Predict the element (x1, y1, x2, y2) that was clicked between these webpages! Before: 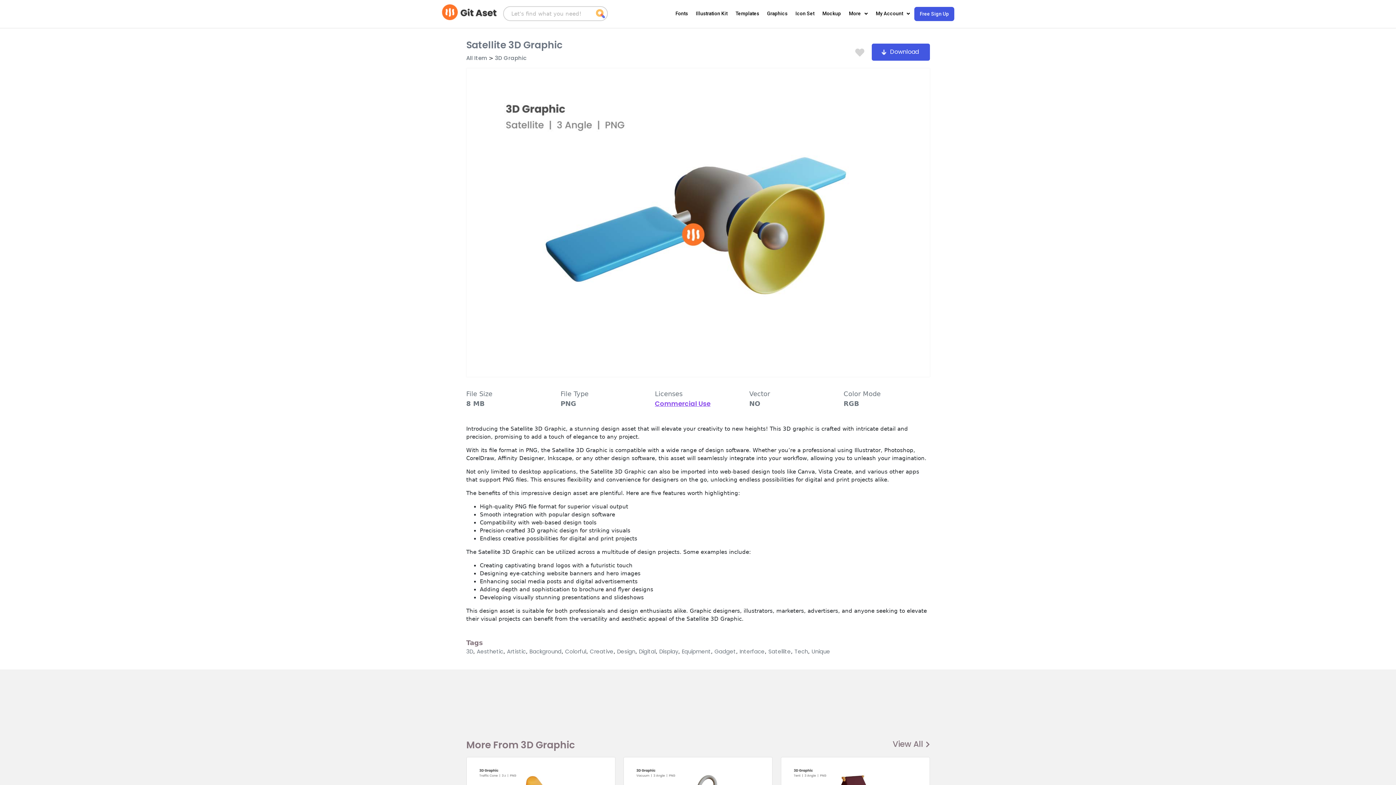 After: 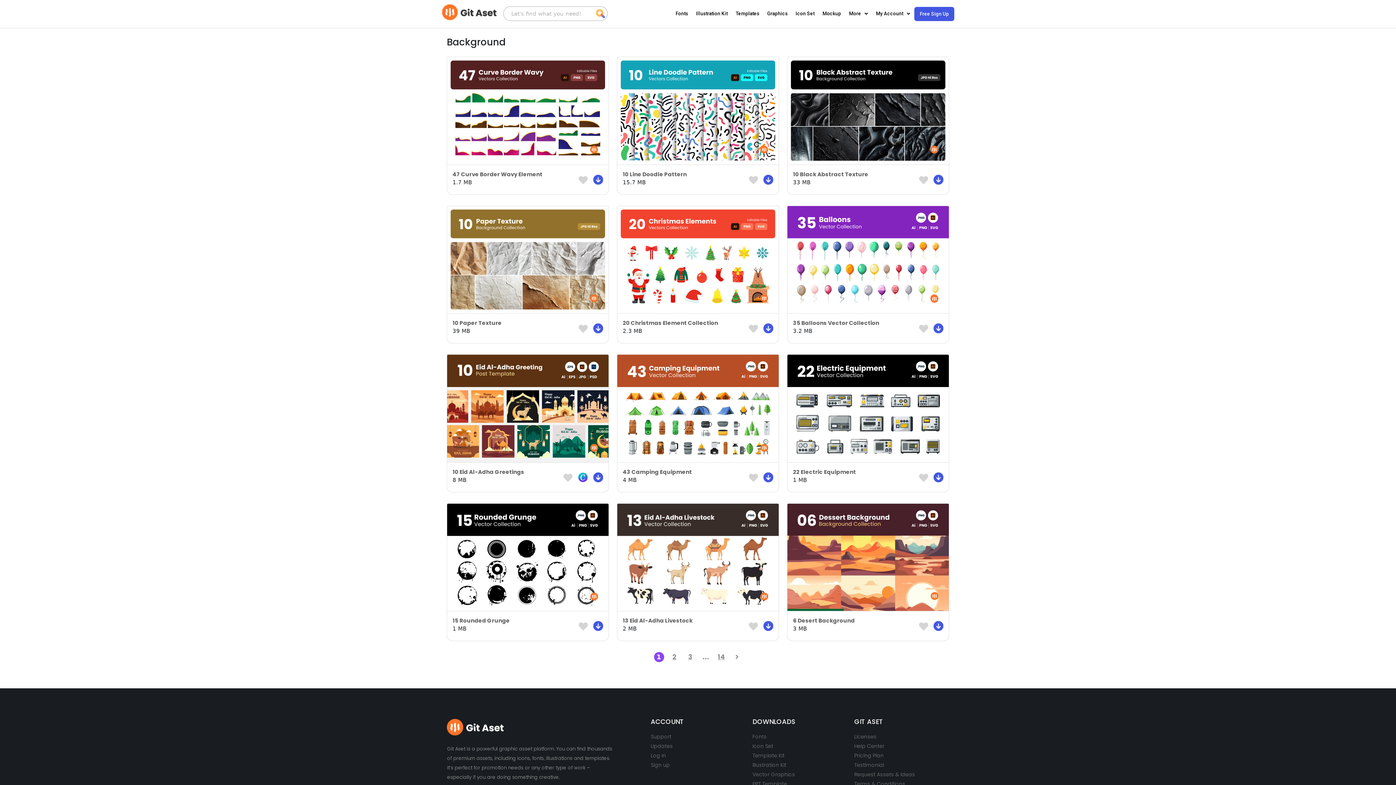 Action: bbox: (529, 647, 561, 655) label: Background